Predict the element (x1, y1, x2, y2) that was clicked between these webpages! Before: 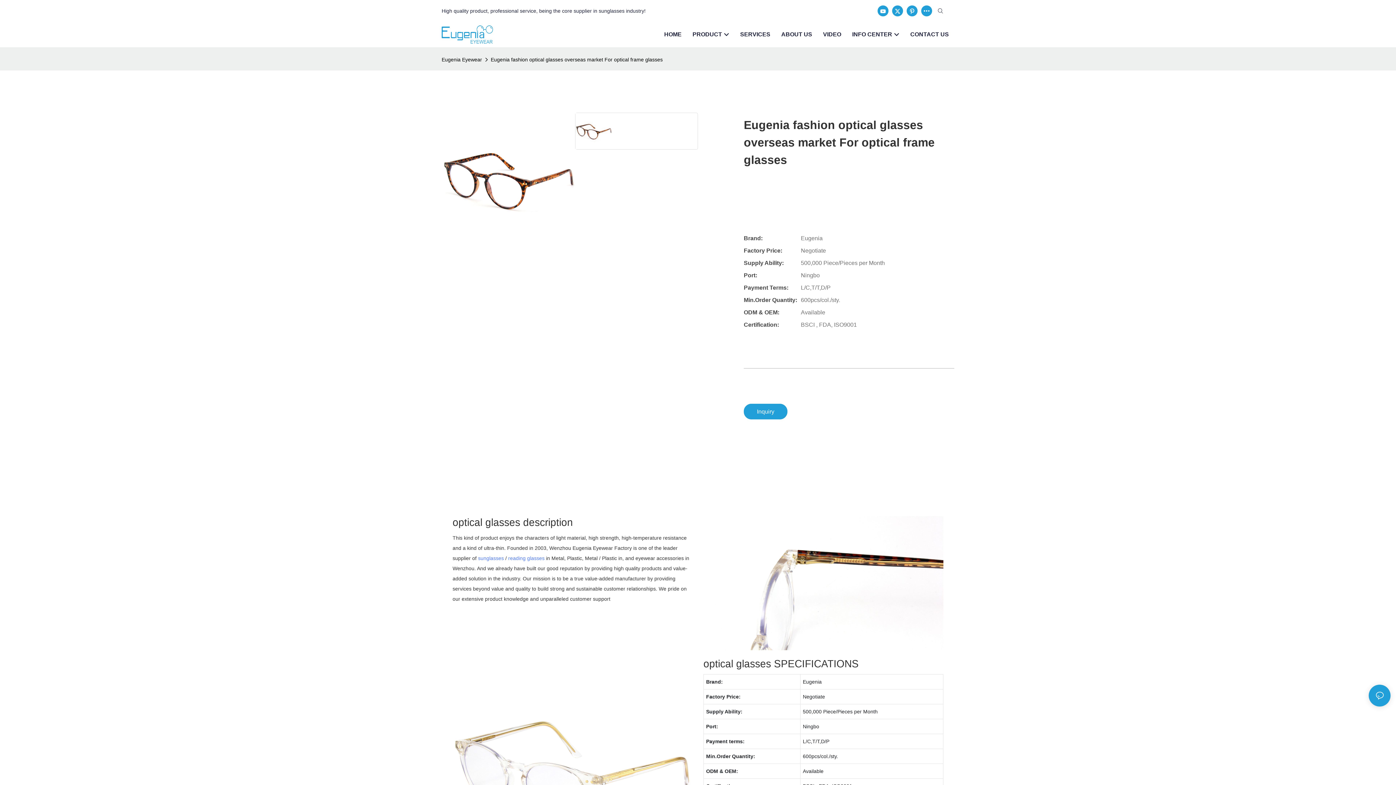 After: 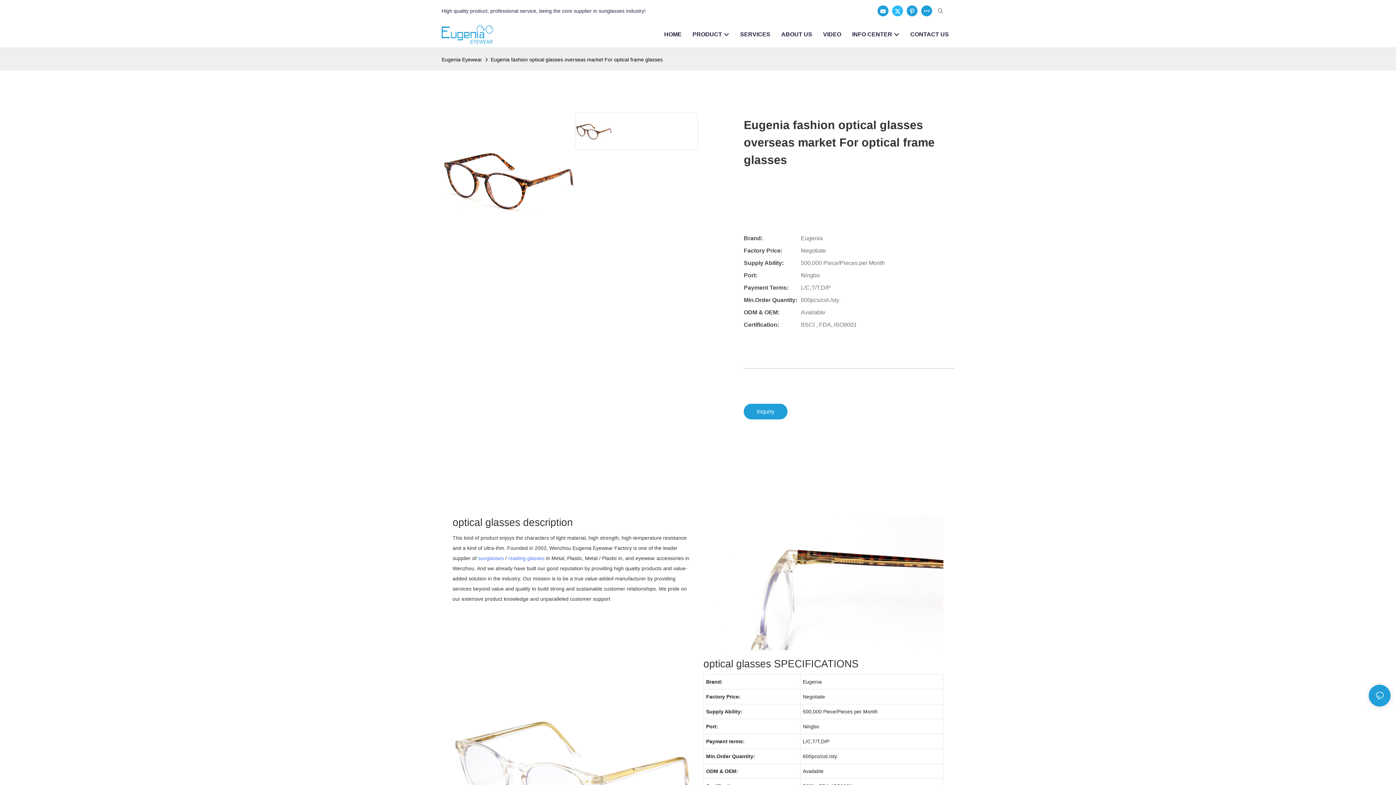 Action: bbox: (890, 3, 905, 18)